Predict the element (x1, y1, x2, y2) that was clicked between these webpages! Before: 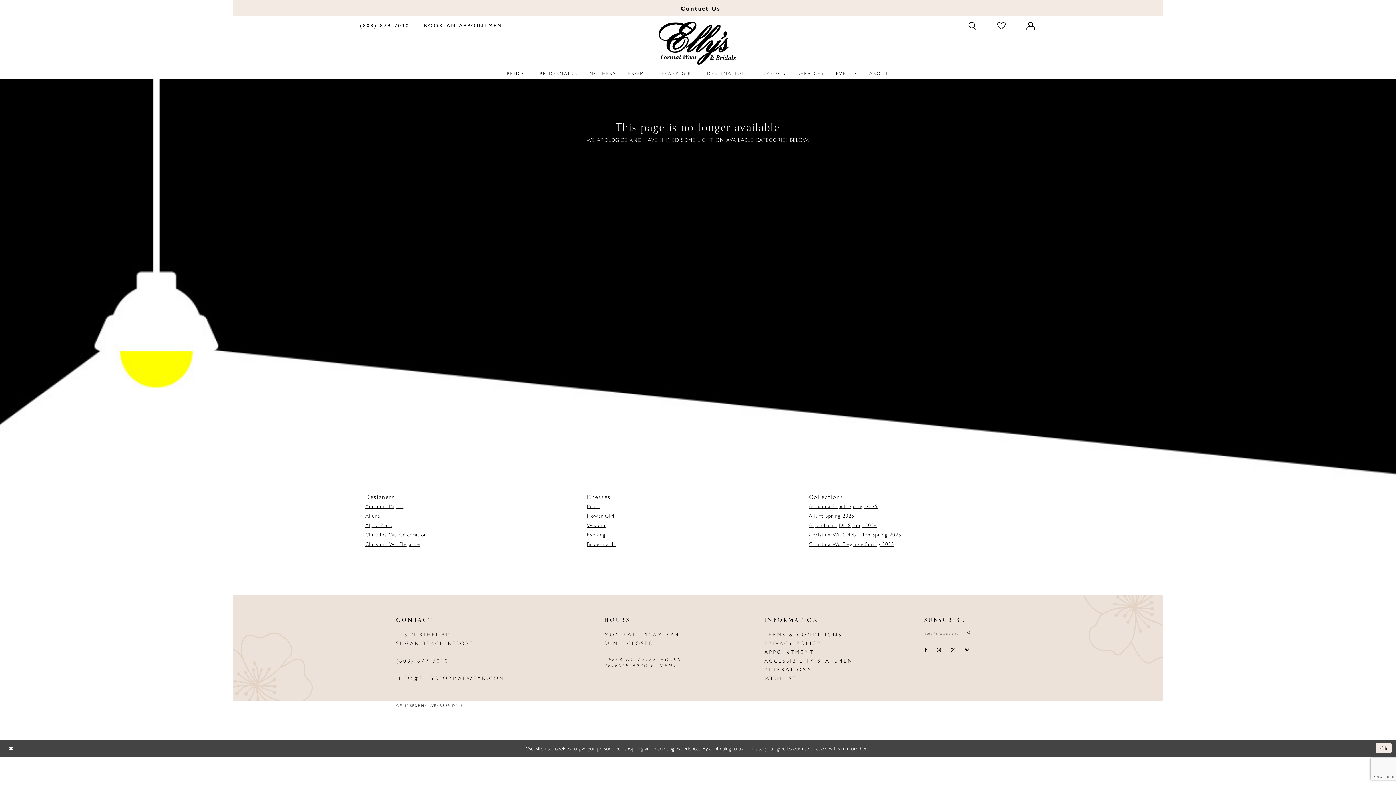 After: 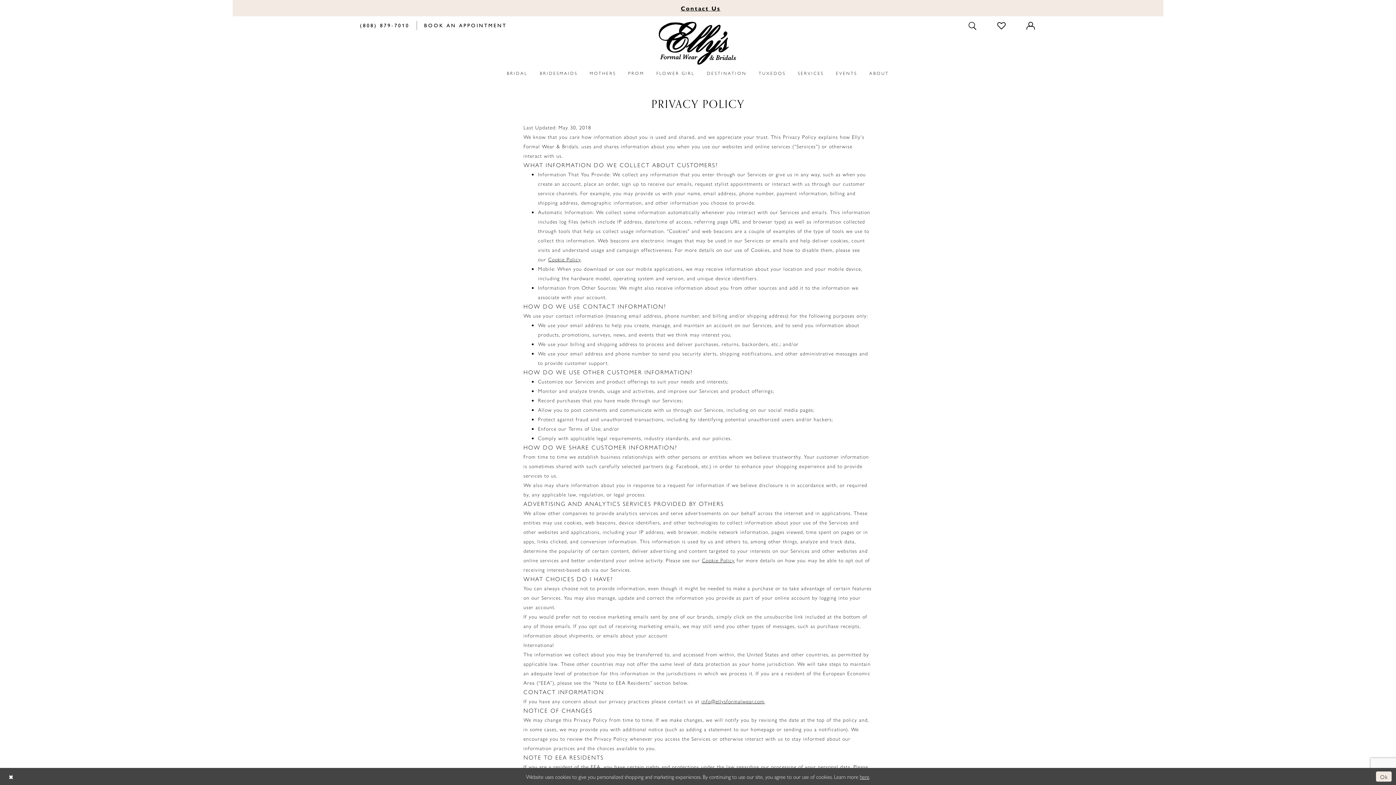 Action: bbox: (860, 744, 869, 752) label: here